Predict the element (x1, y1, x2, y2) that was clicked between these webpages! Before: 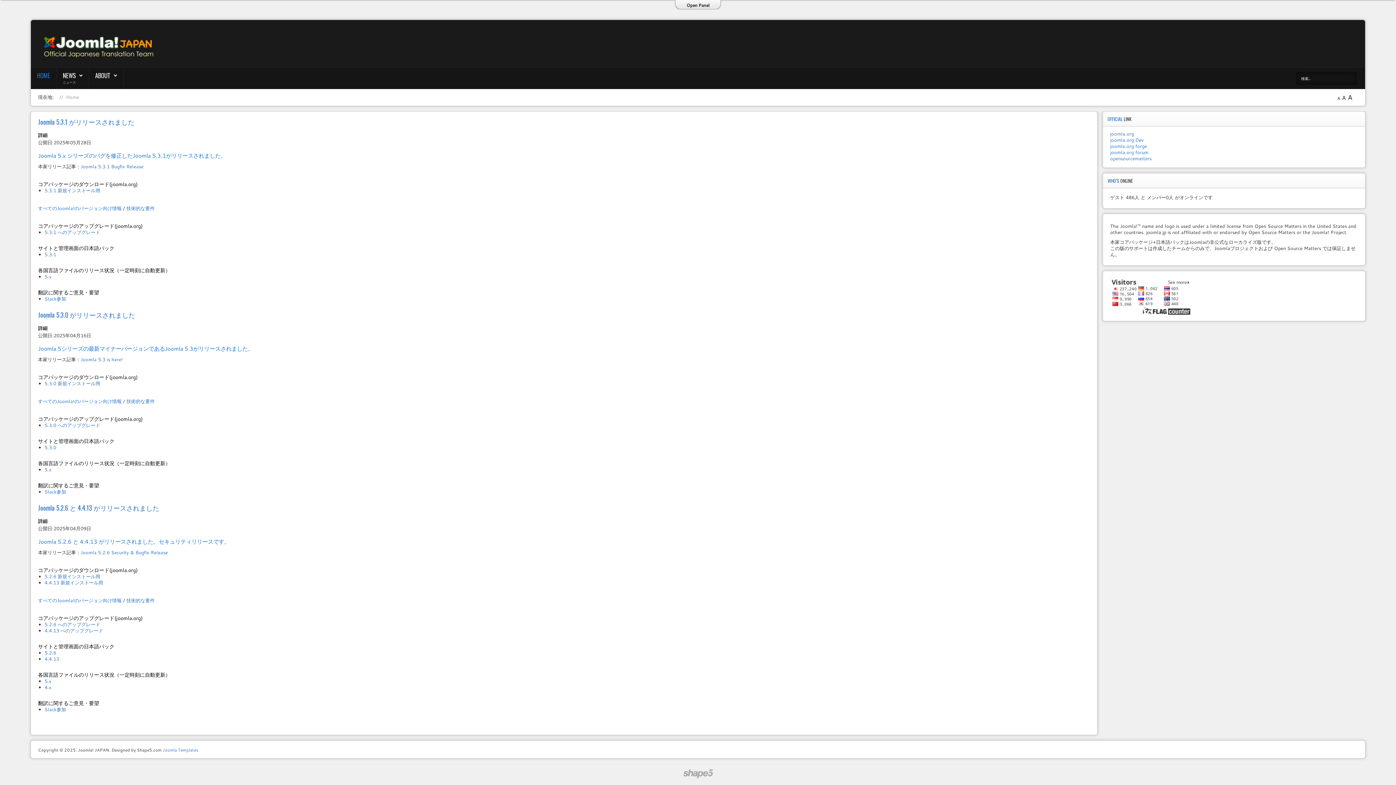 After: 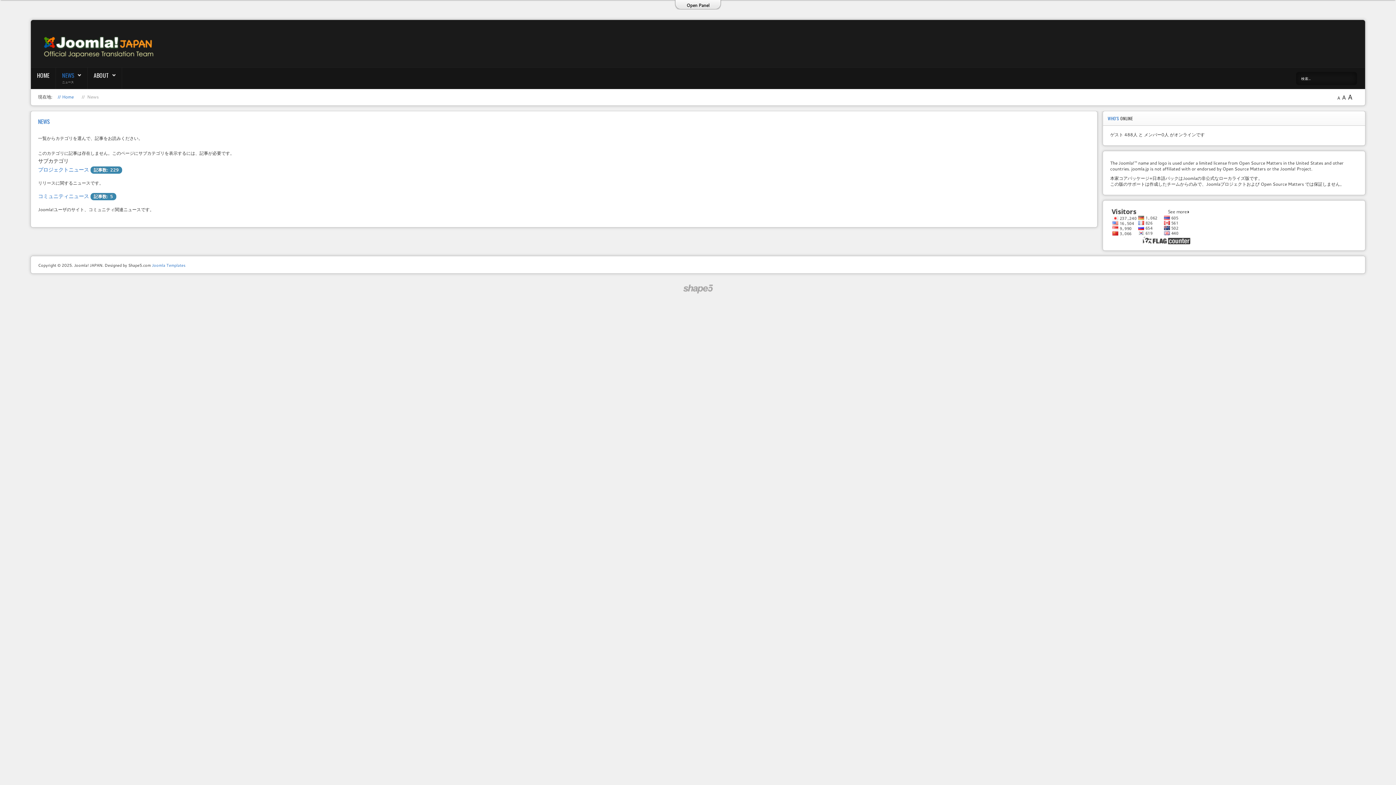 Action: label: NEWS bbox: (62, 70, 82, 80)